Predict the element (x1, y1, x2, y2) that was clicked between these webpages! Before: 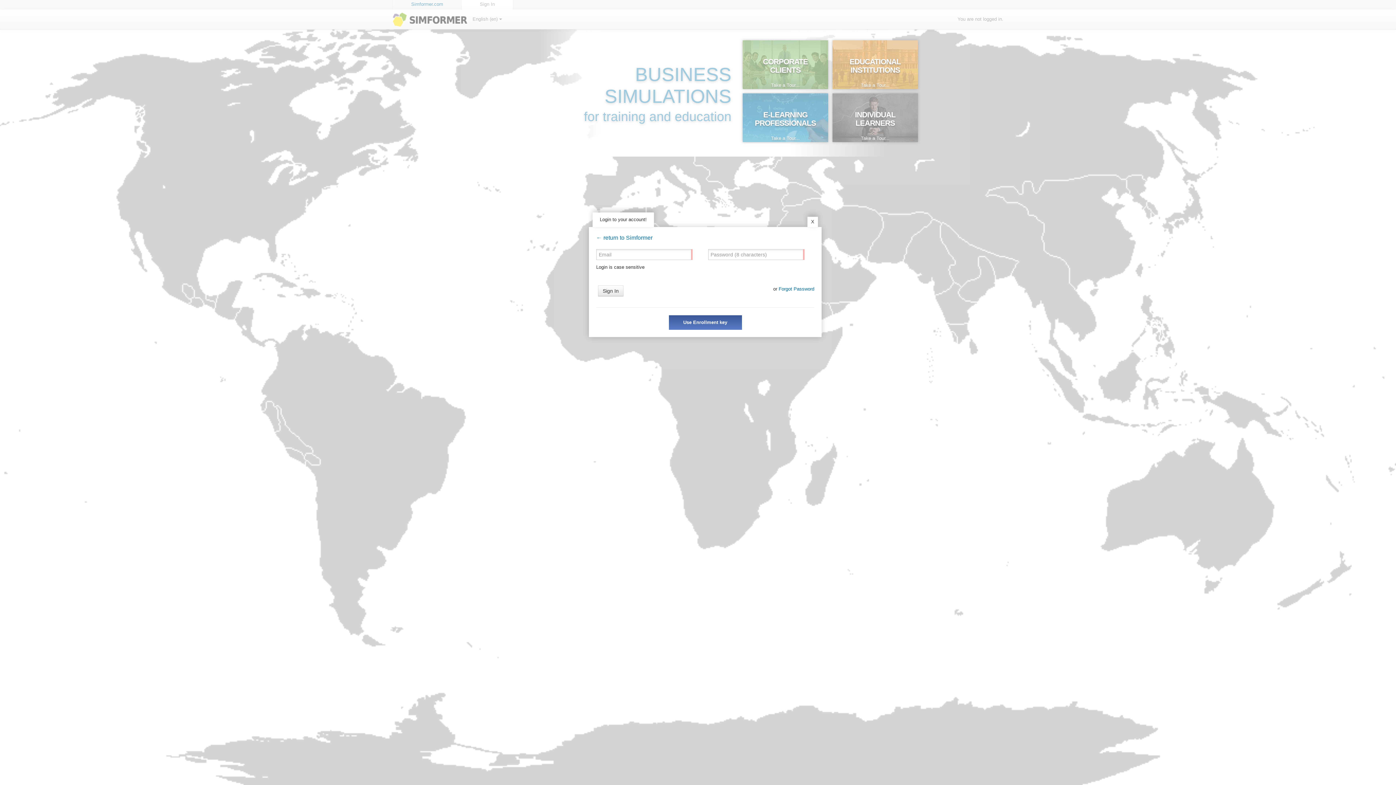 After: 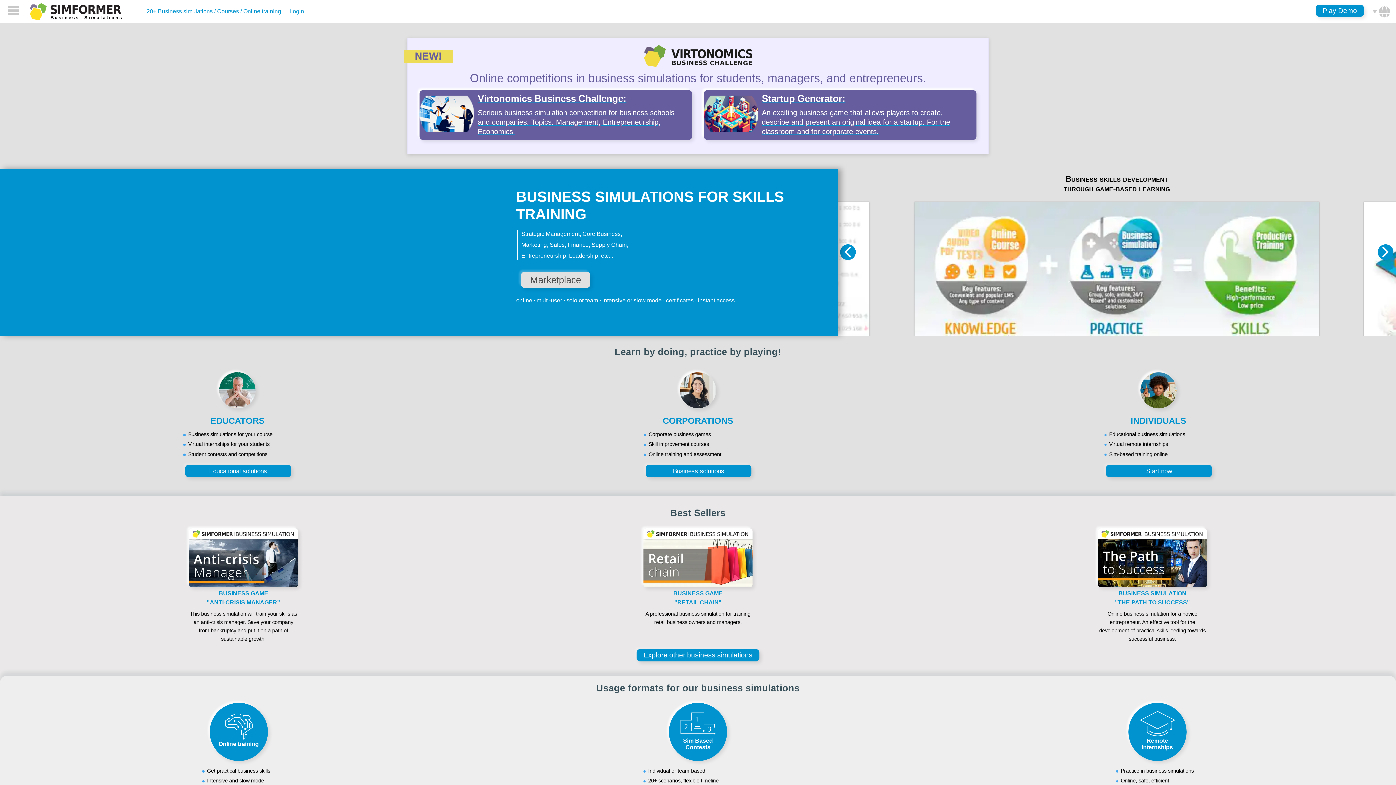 Action: bbox: (596, 234, 652, 240) label: ← return to Simformer